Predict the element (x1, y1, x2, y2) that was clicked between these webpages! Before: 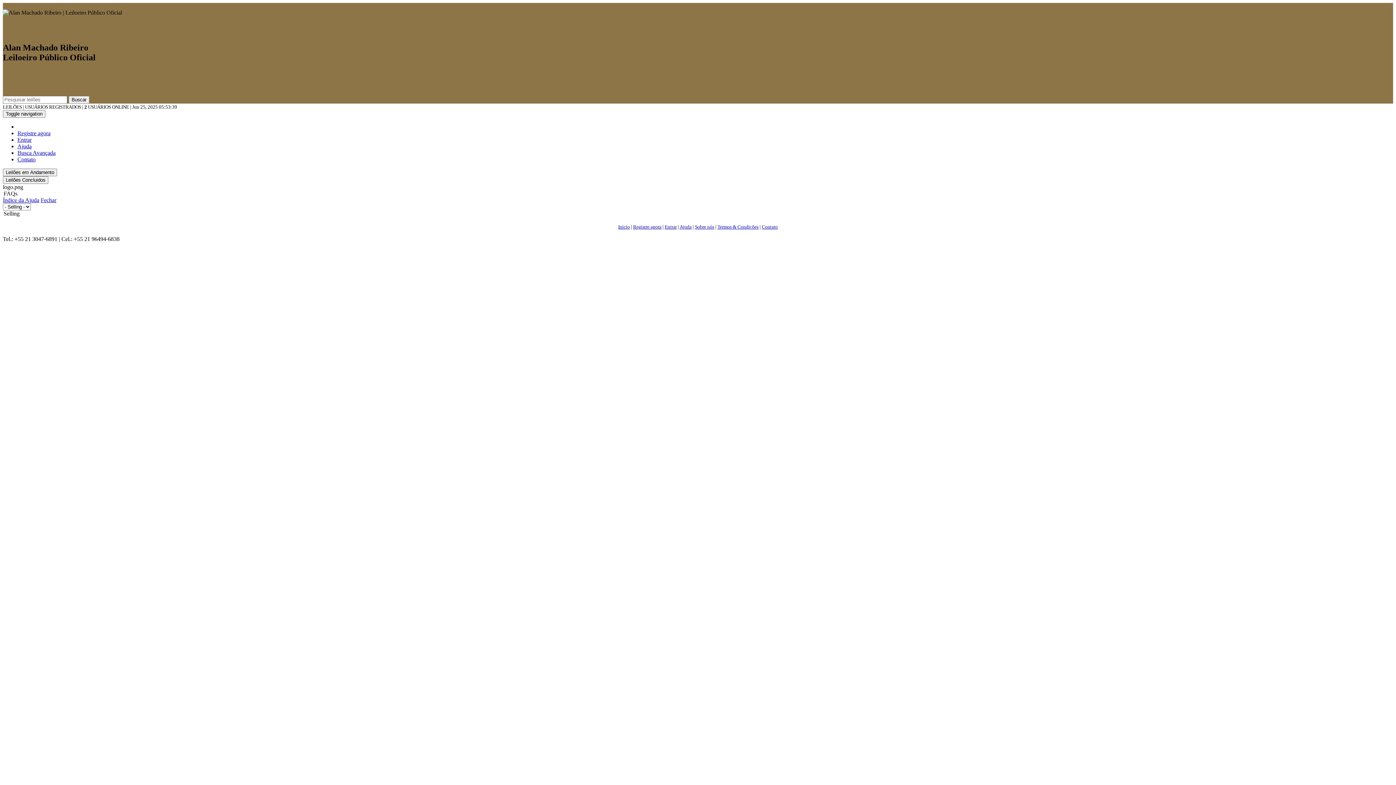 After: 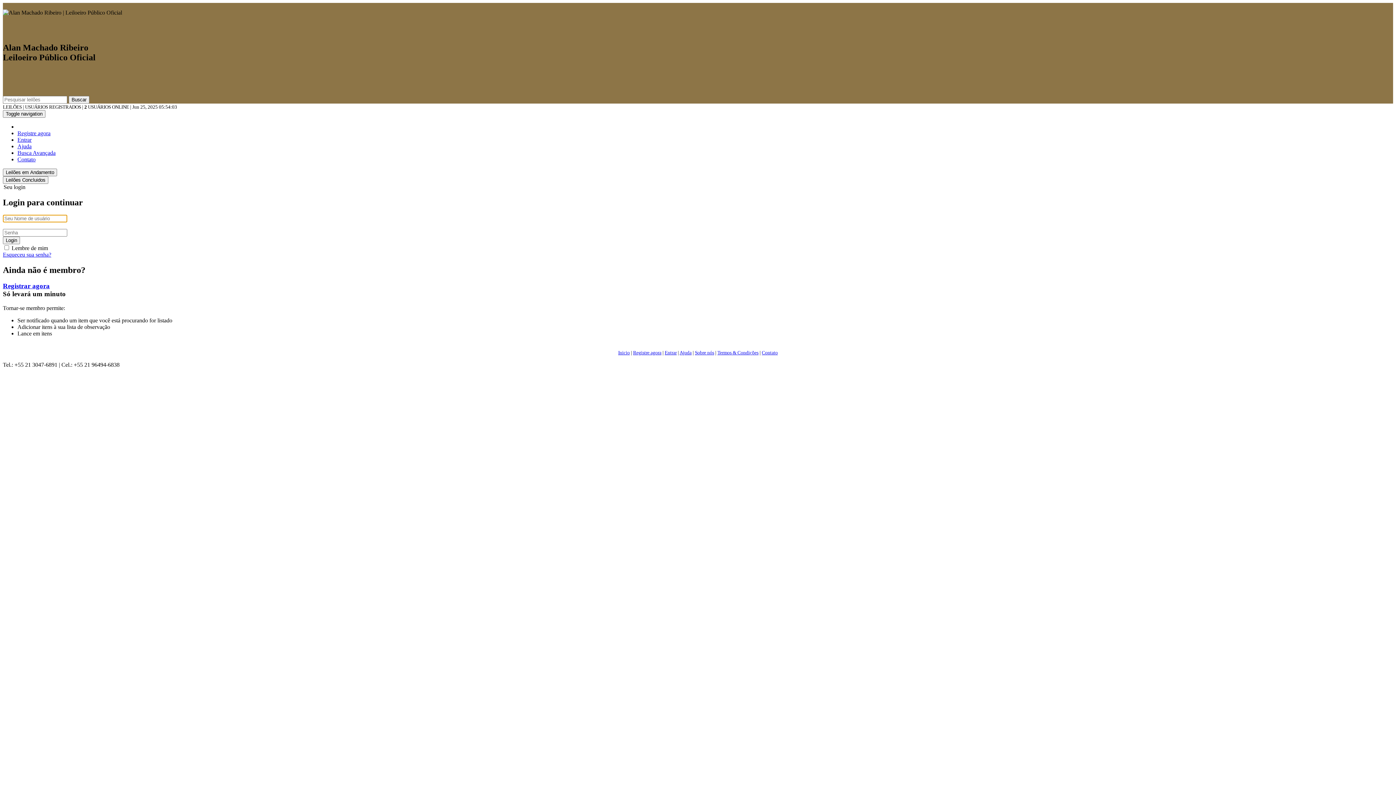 Action: label: Entrar bbox: (17, 136, 31, 142)